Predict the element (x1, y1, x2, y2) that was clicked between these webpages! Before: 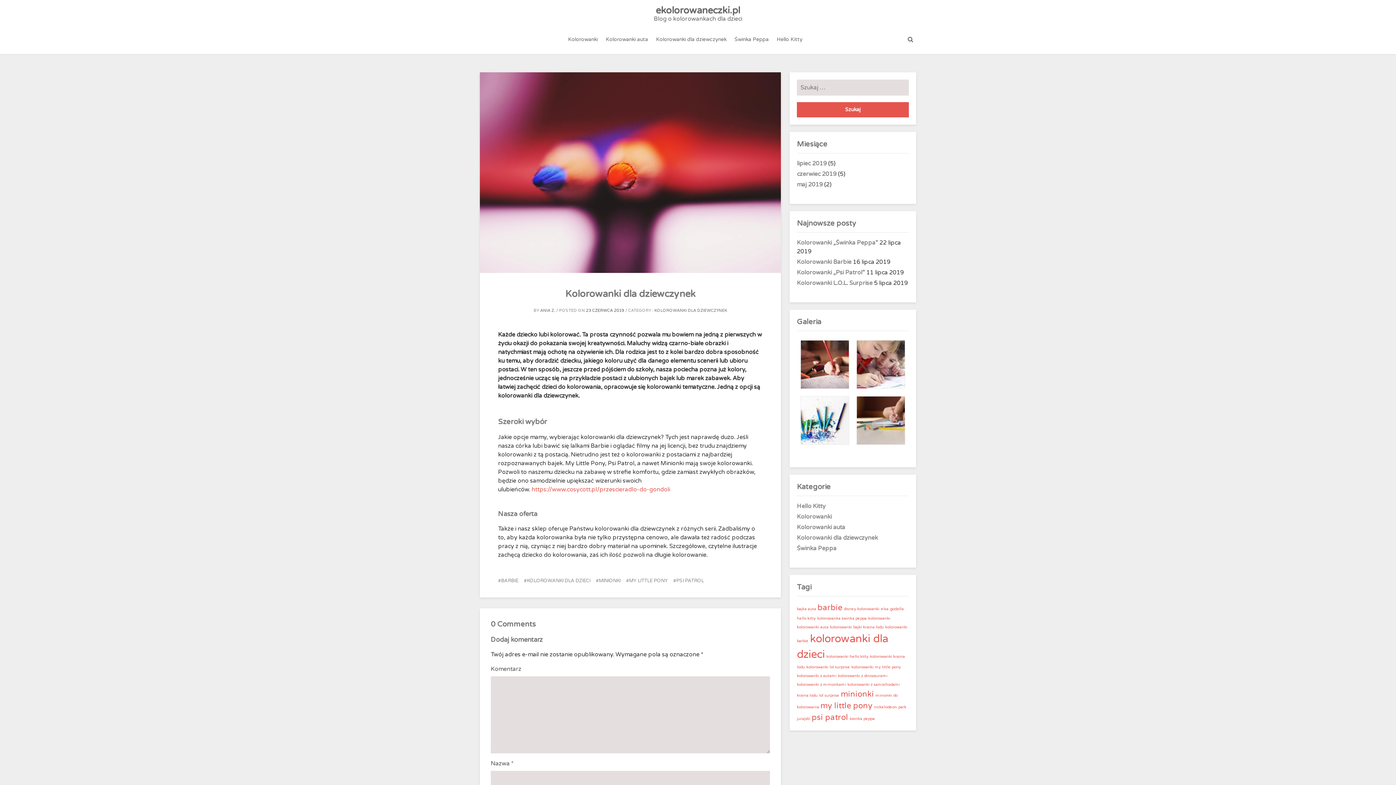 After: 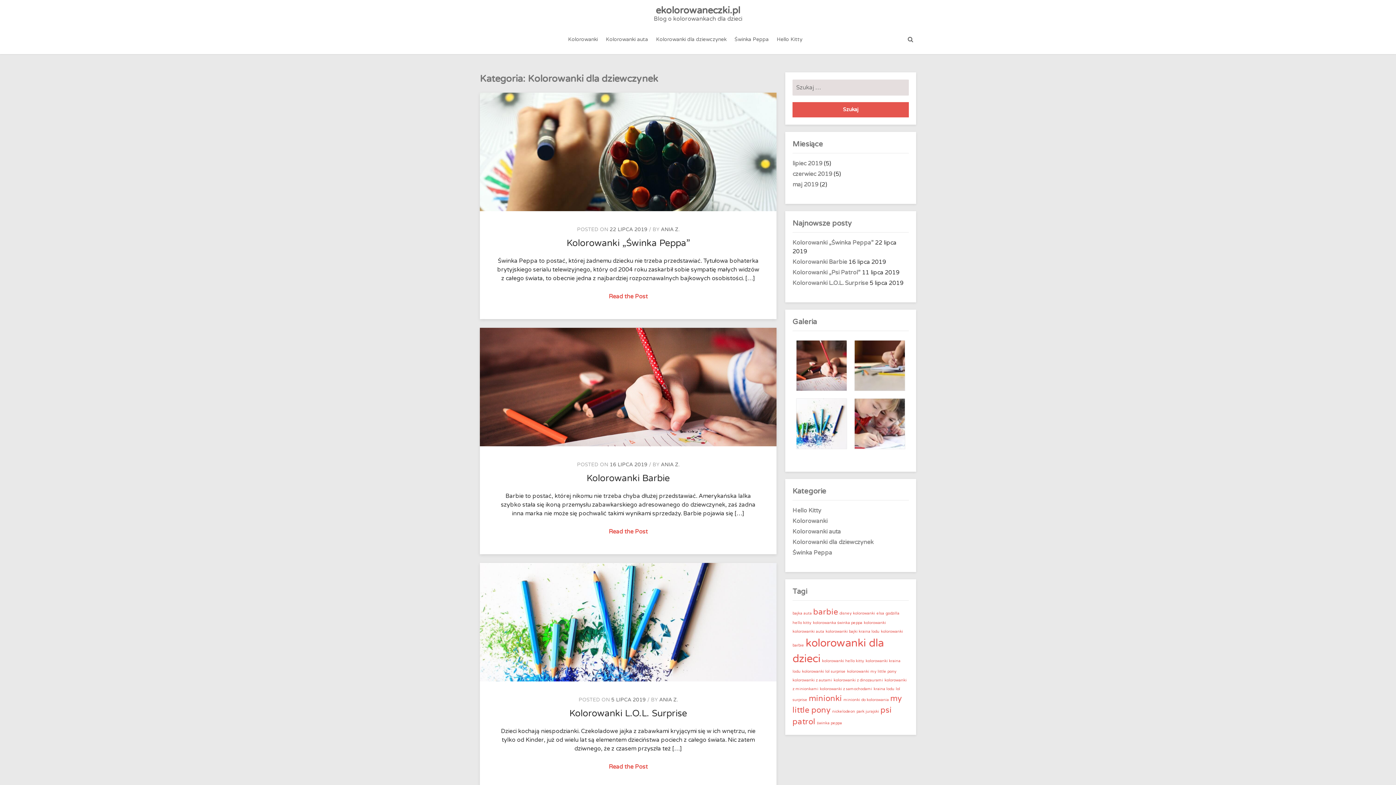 Action: label: Kolorowanki dla dziewczynek bbox: (652, 28, 730, 50)